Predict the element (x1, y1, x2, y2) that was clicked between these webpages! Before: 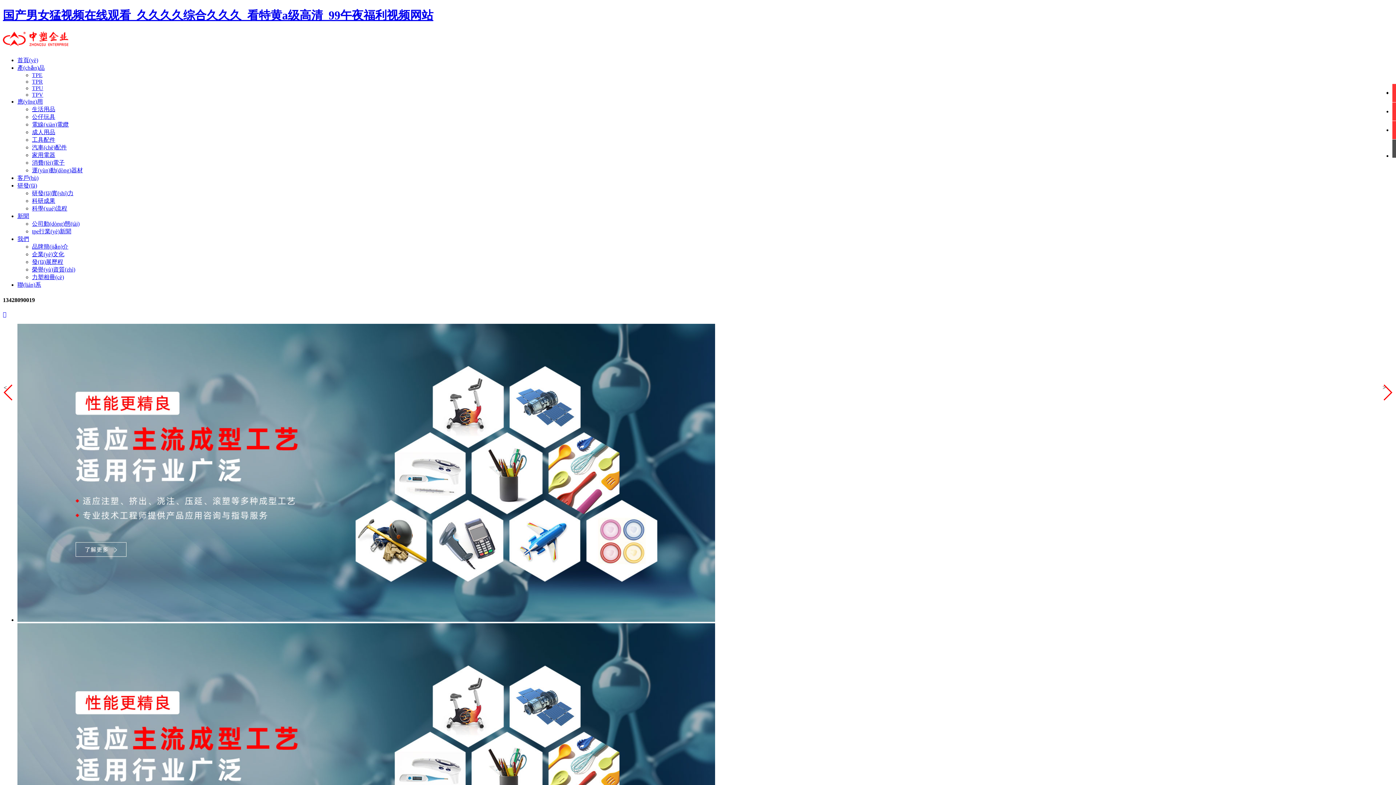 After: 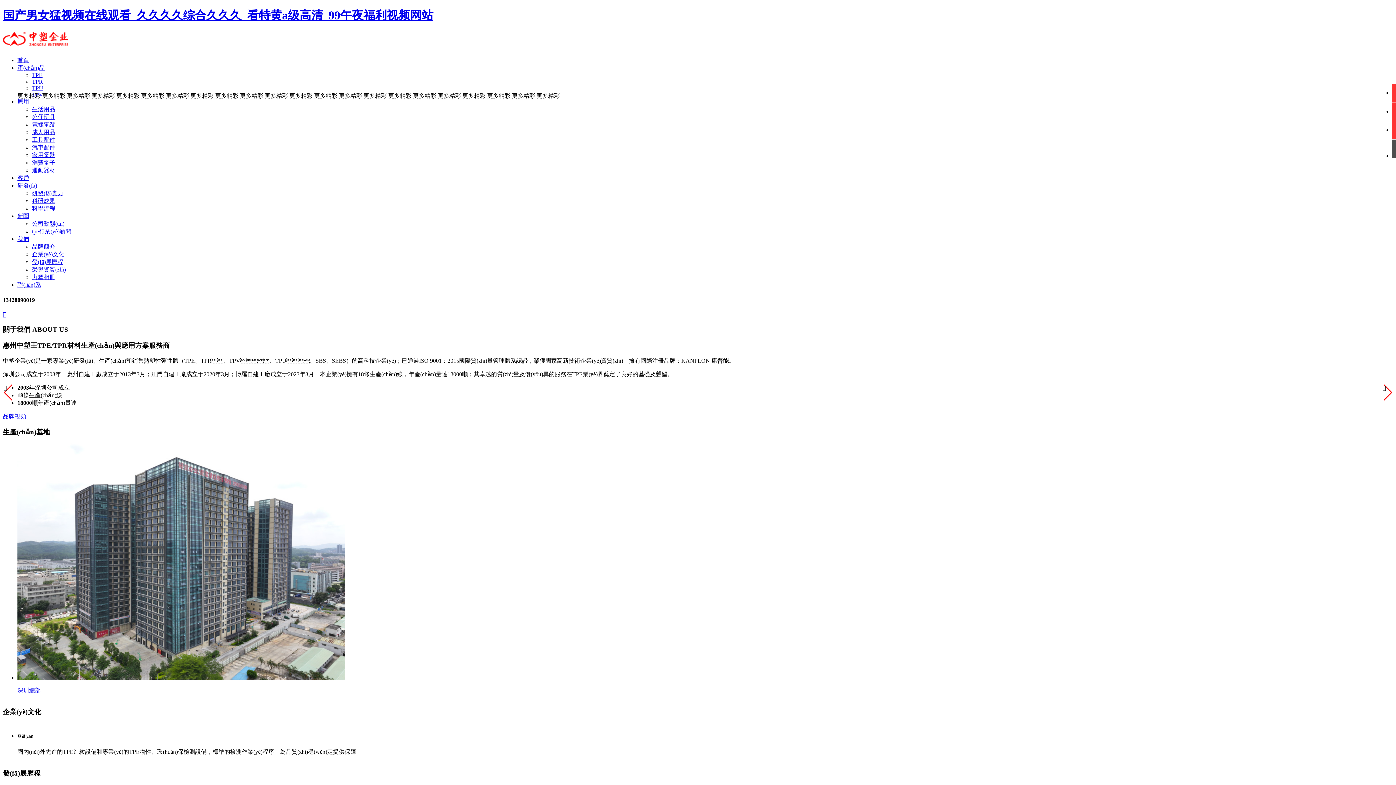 Action: label: 品牌簡(jiǎn)介 bbox: (32, 243, 68, 249)